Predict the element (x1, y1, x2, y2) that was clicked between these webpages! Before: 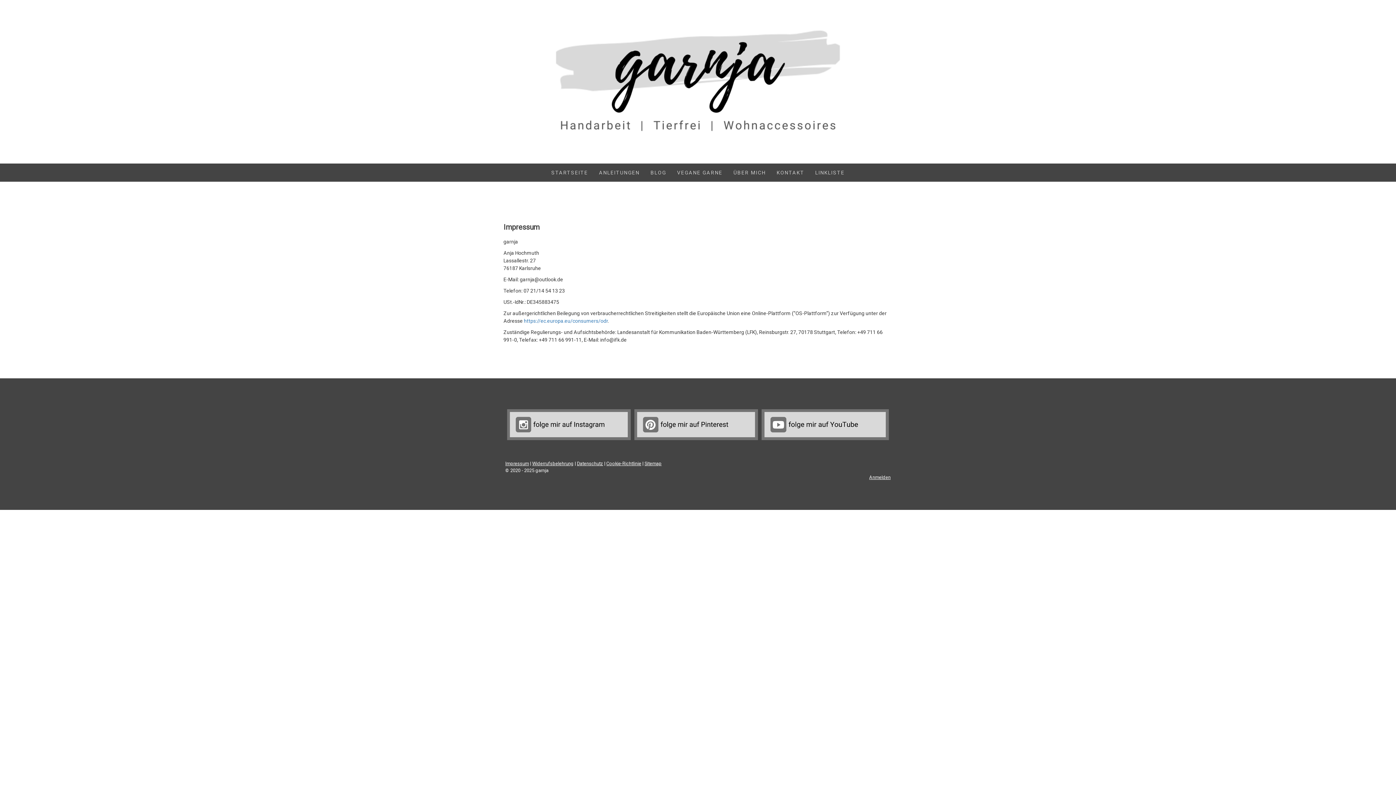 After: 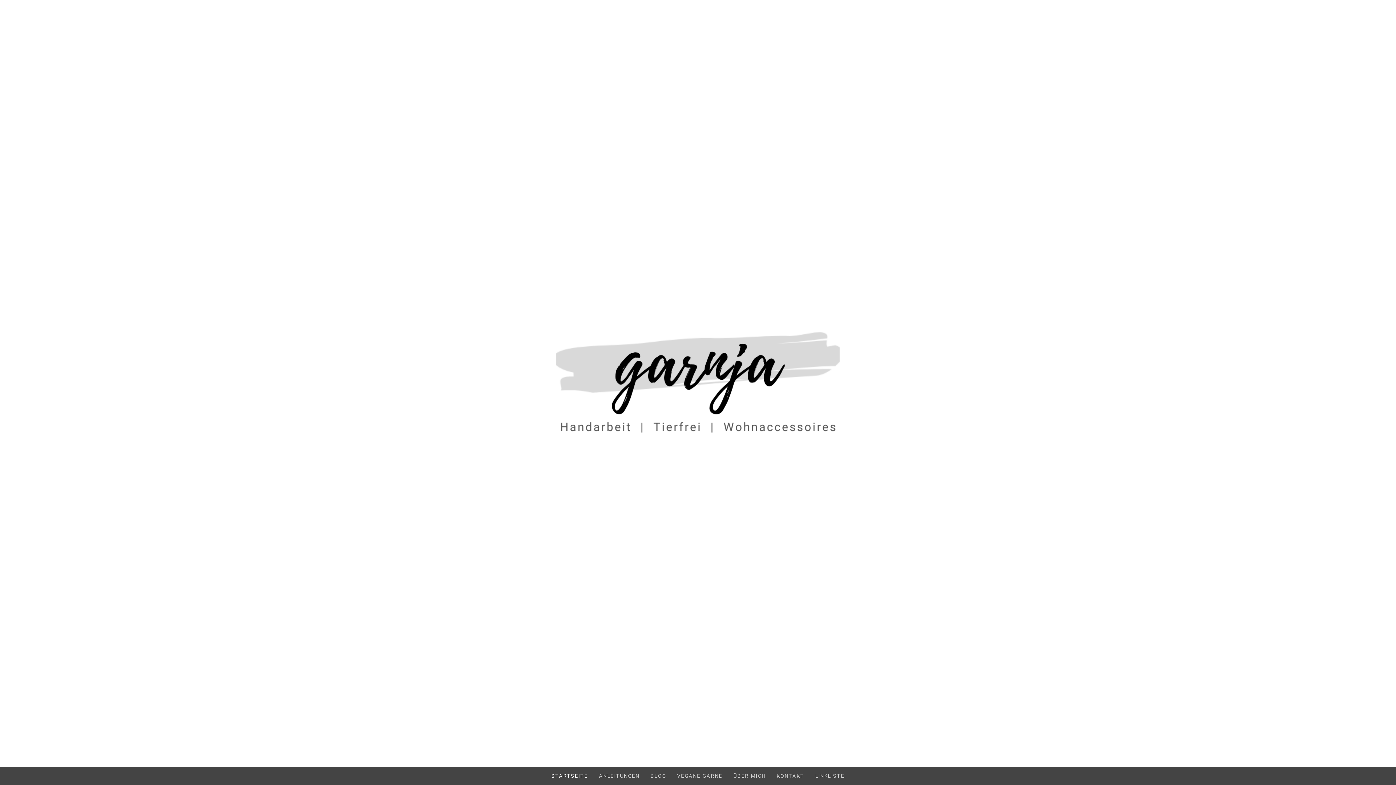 Action: bbox: (480, 17, 916, 24)